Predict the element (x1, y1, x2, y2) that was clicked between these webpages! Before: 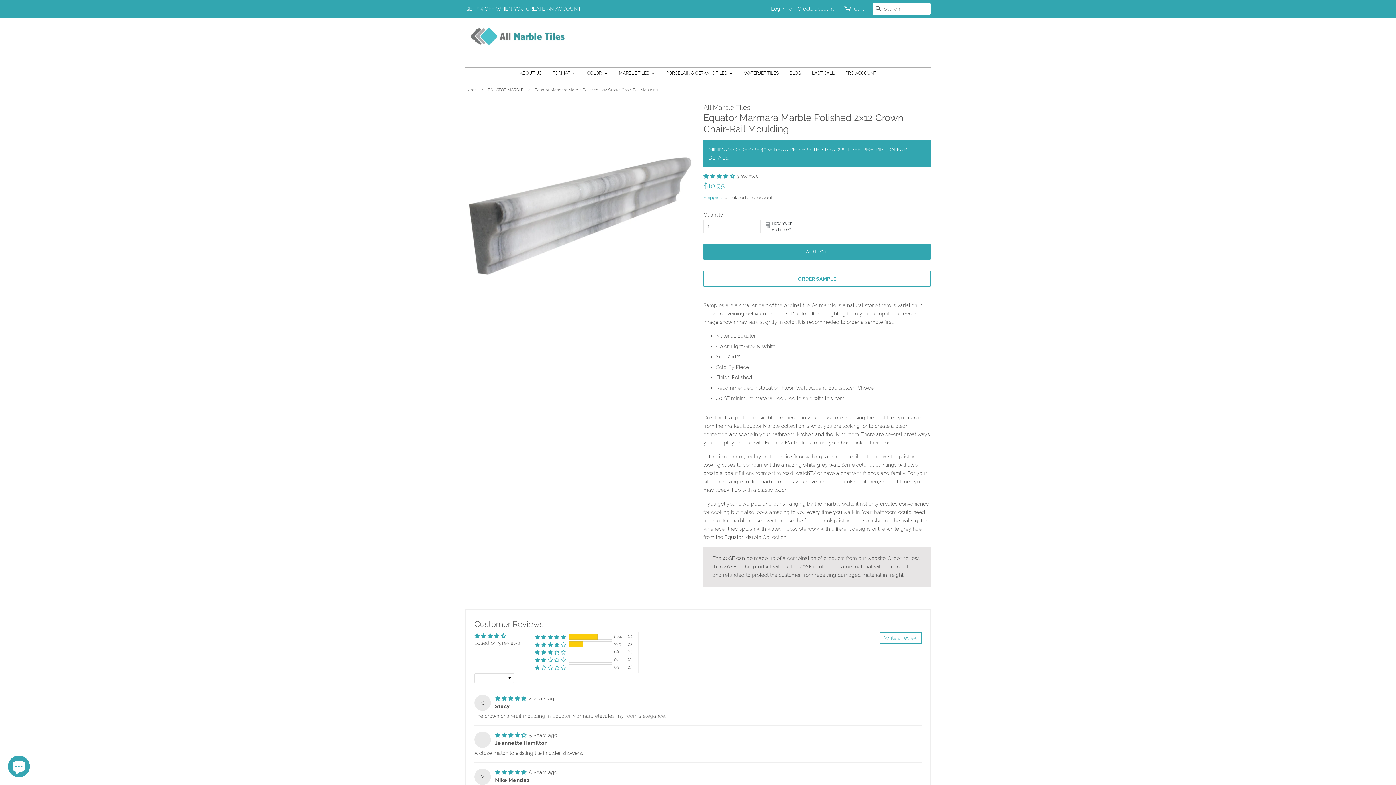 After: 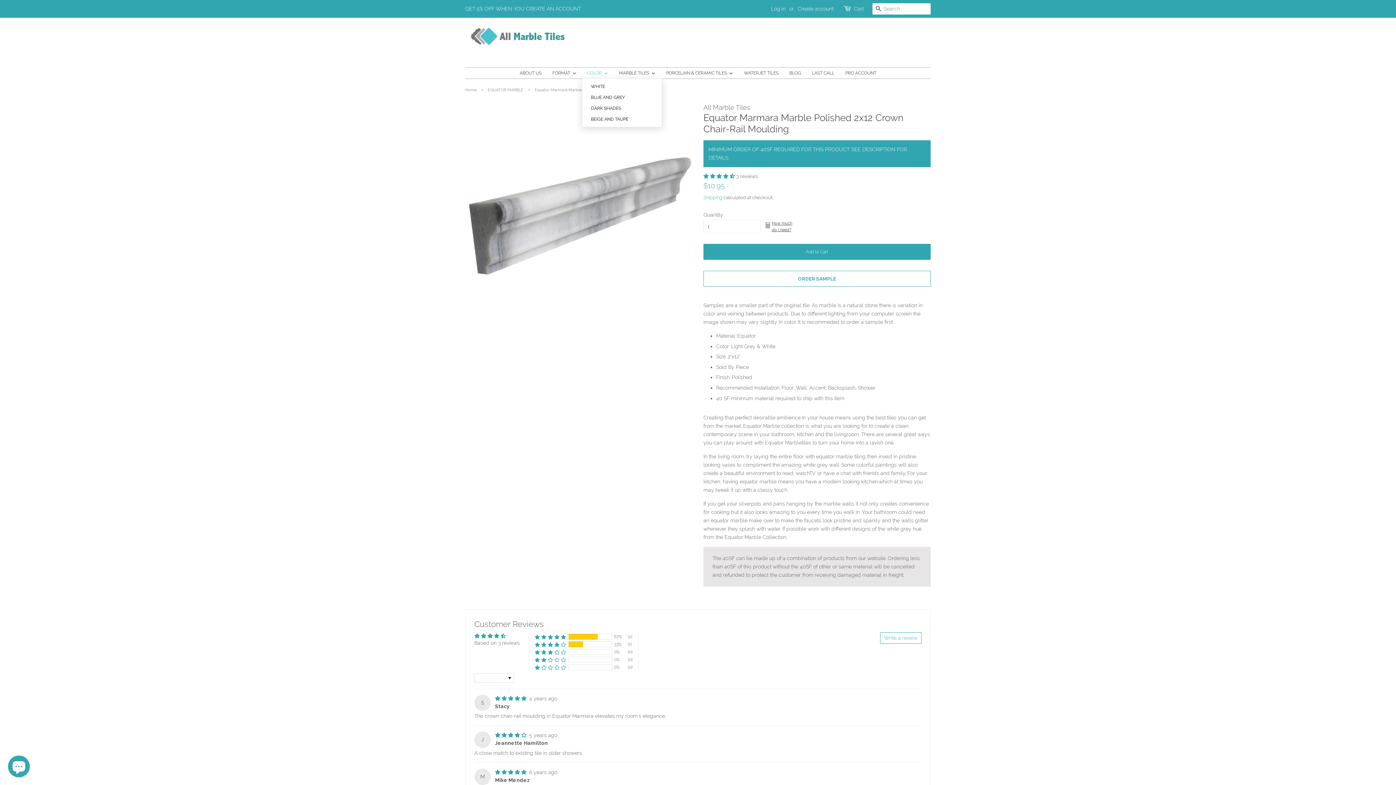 Action: label: COLOR bbox: (582, 67, 613, 78)